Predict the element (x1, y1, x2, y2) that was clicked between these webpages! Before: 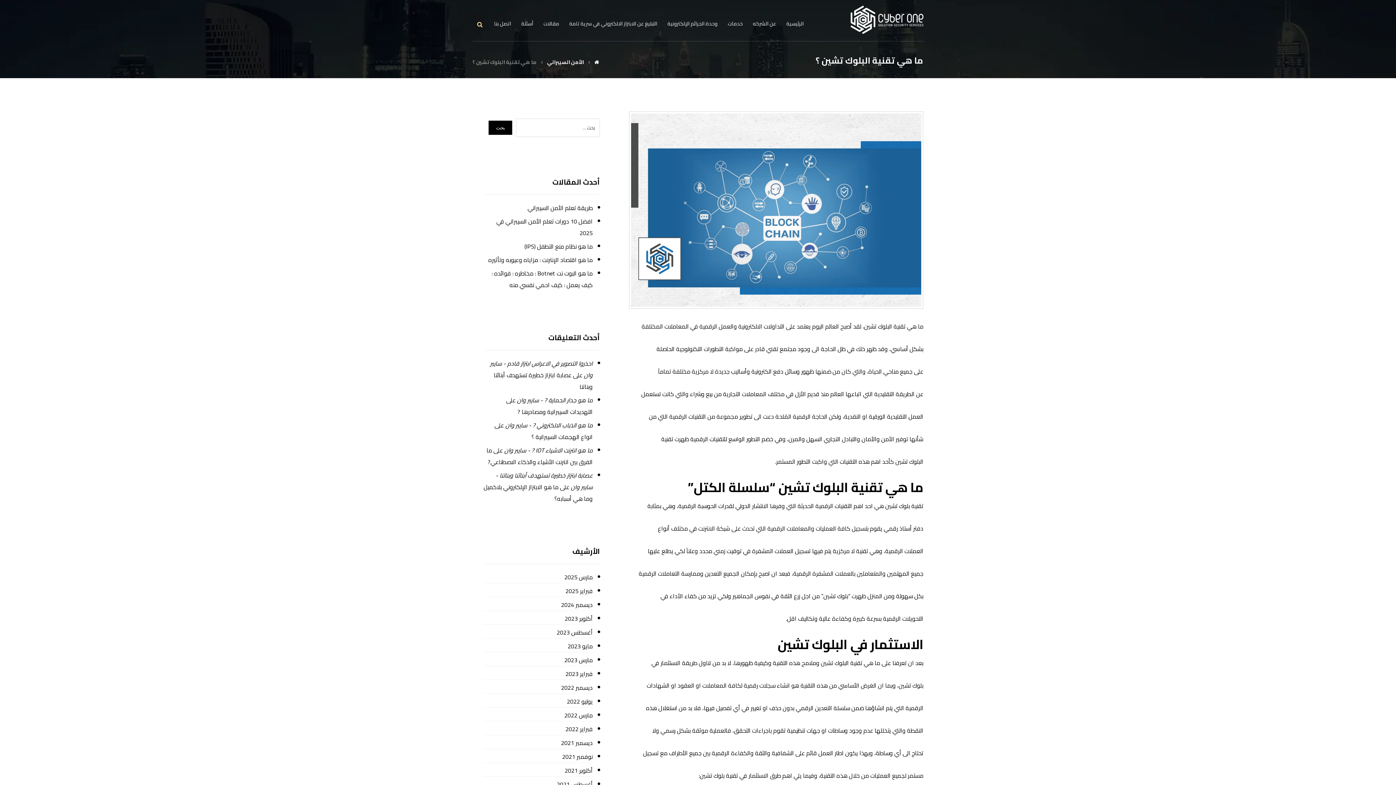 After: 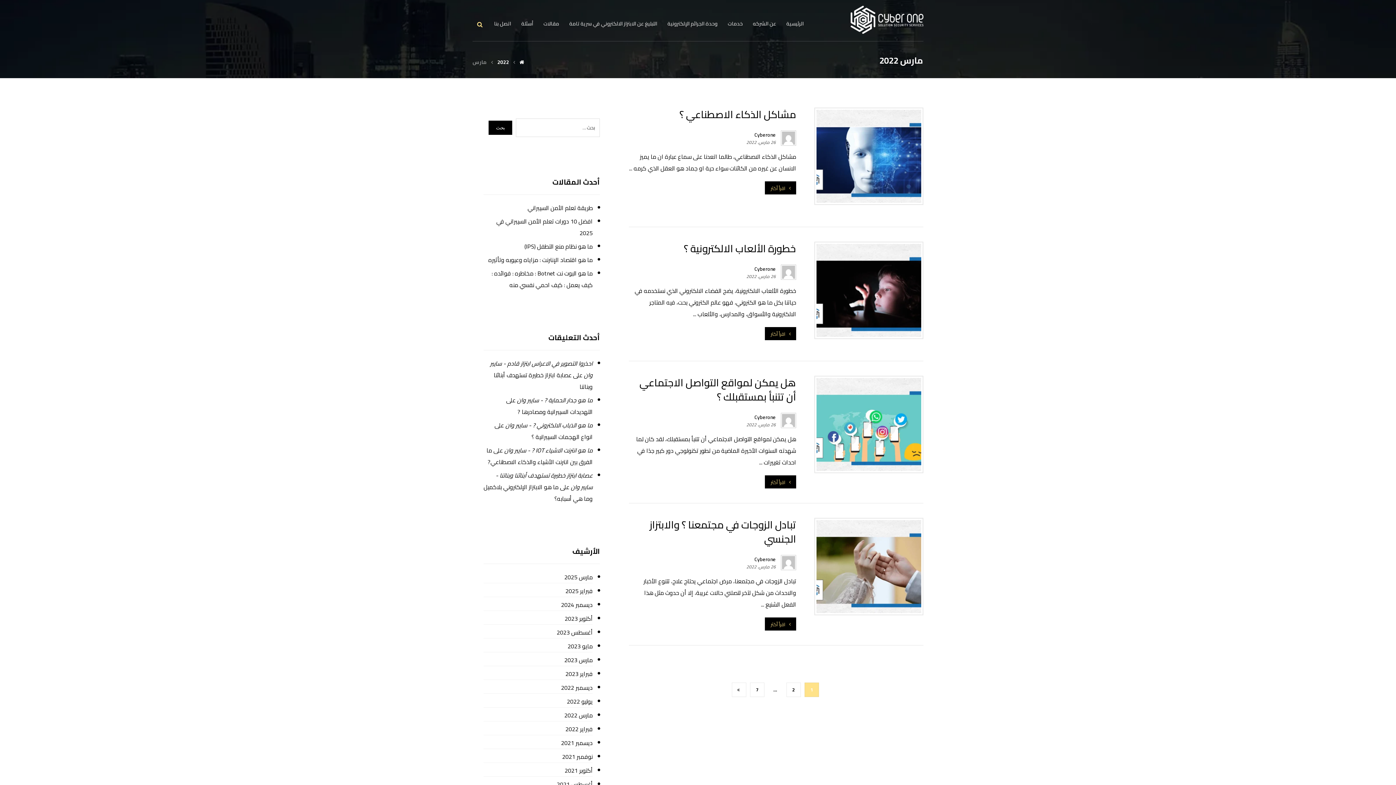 Action: label: مارس 2022 bbox: (483, 709, 592, 721)